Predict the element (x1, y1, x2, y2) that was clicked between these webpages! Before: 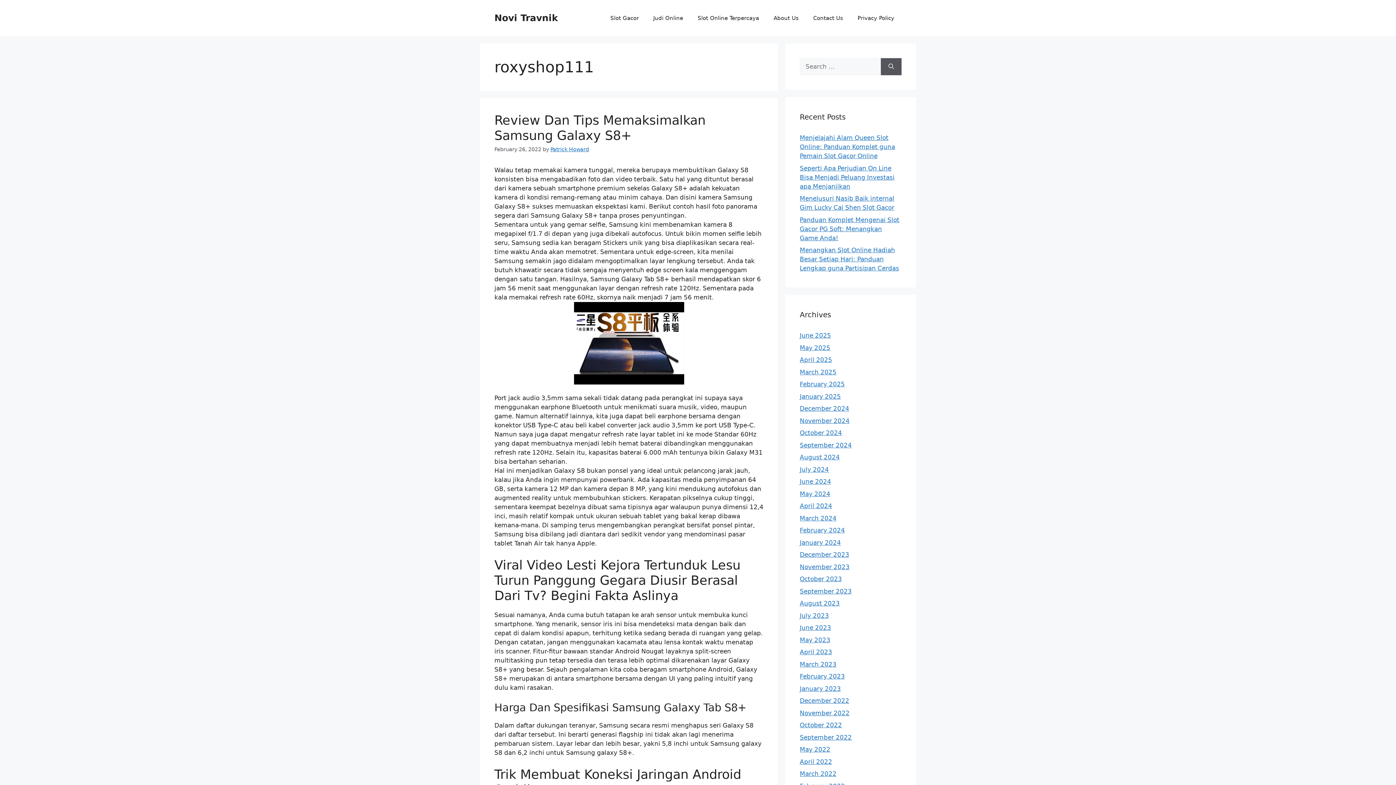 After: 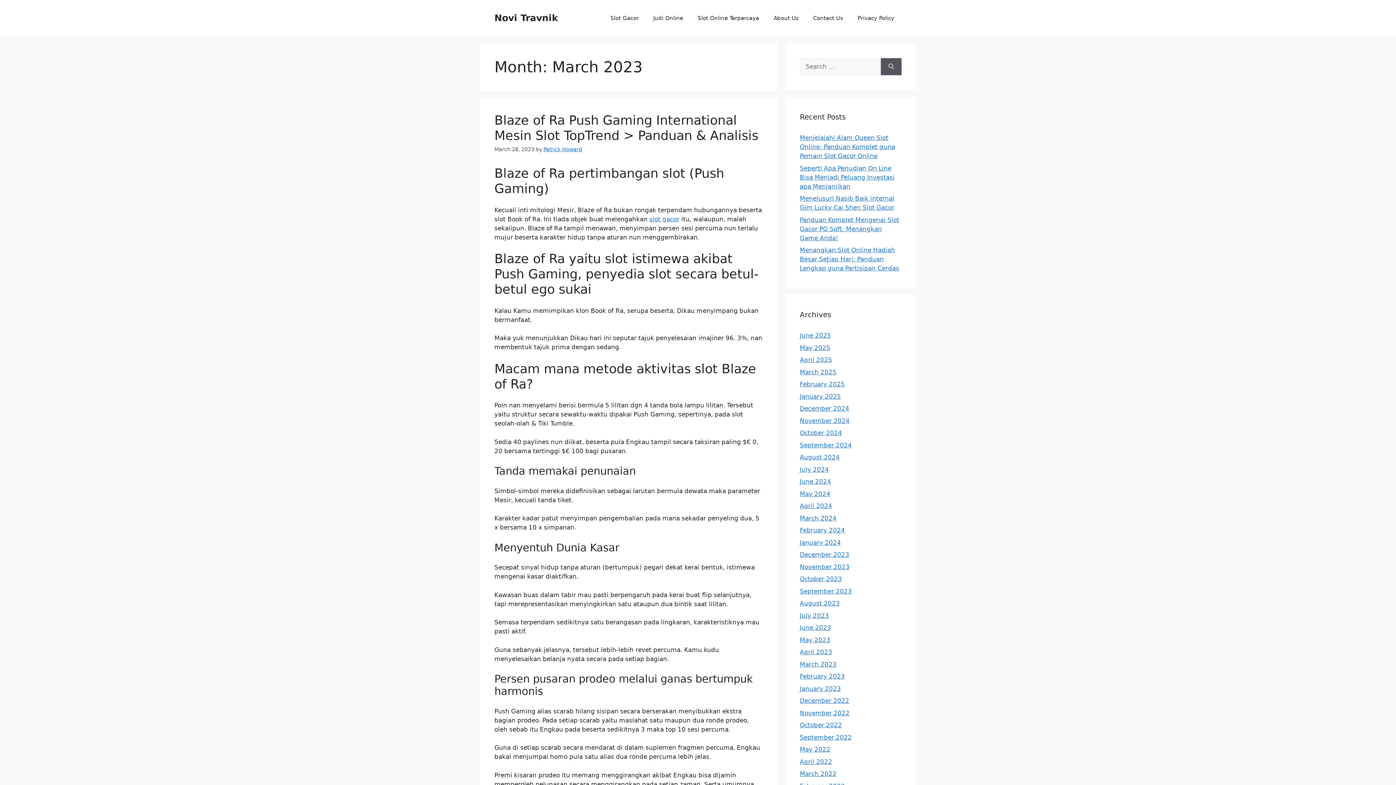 Action: bbox: (800, 660, 836, 668) label: March 2023